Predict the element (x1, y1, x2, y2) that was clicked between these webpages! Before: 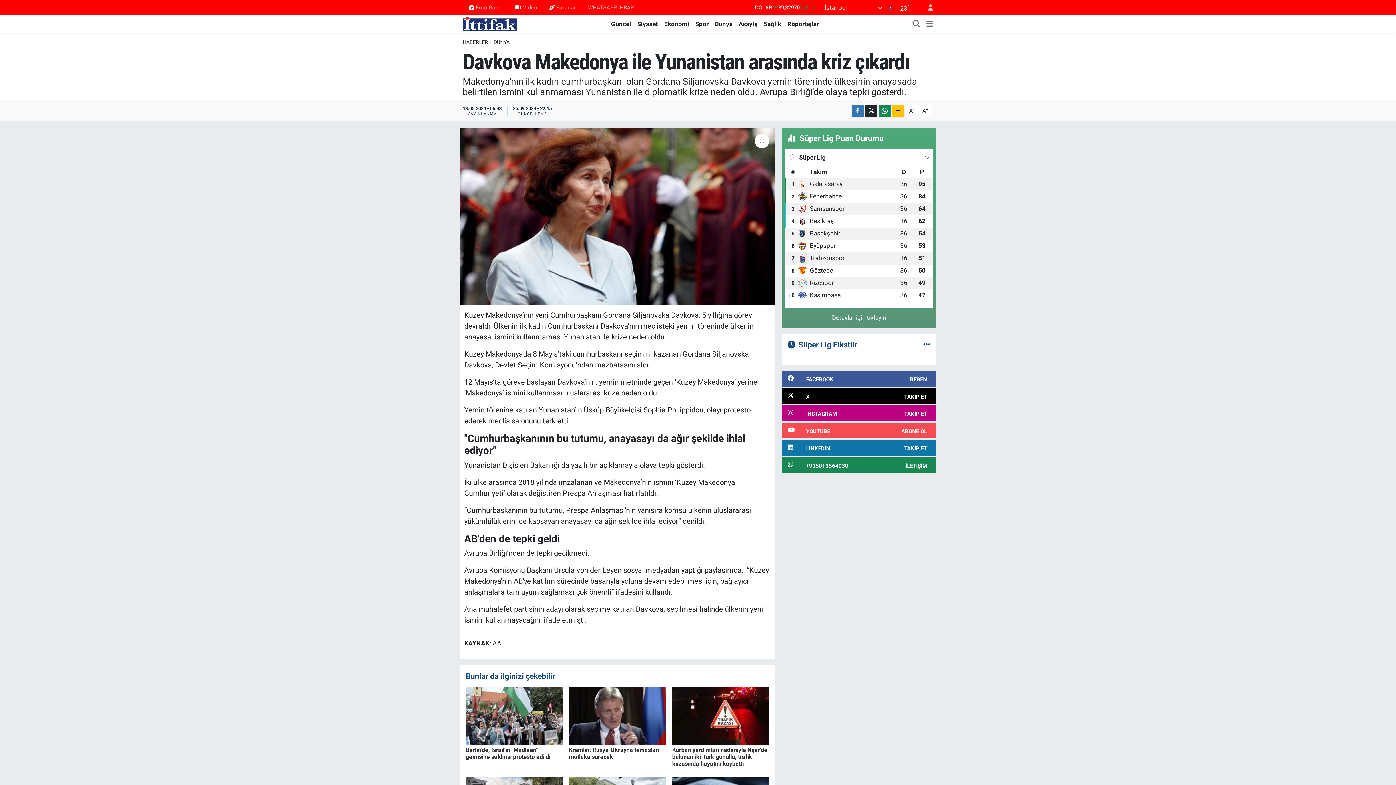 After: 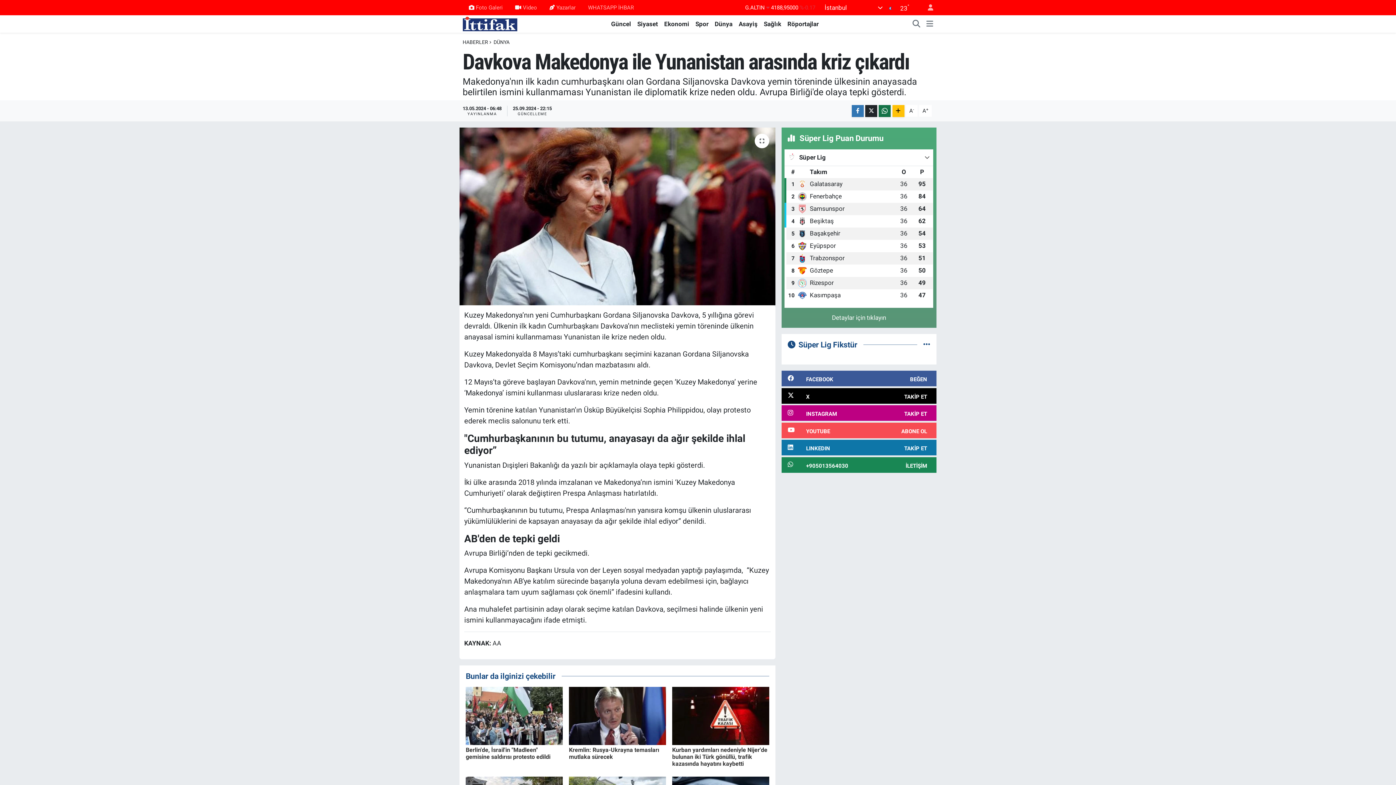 Action: bbox: (879, 104, 891, 116)